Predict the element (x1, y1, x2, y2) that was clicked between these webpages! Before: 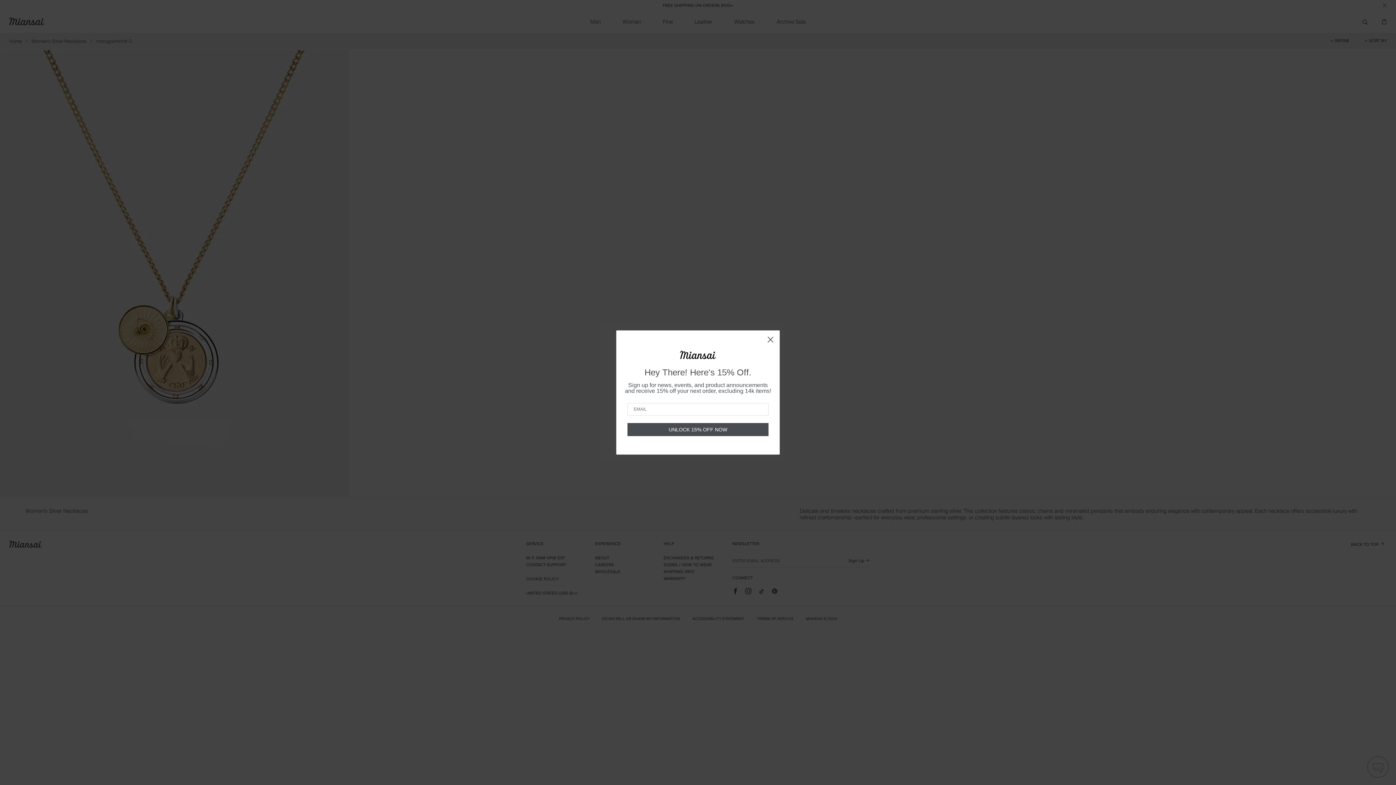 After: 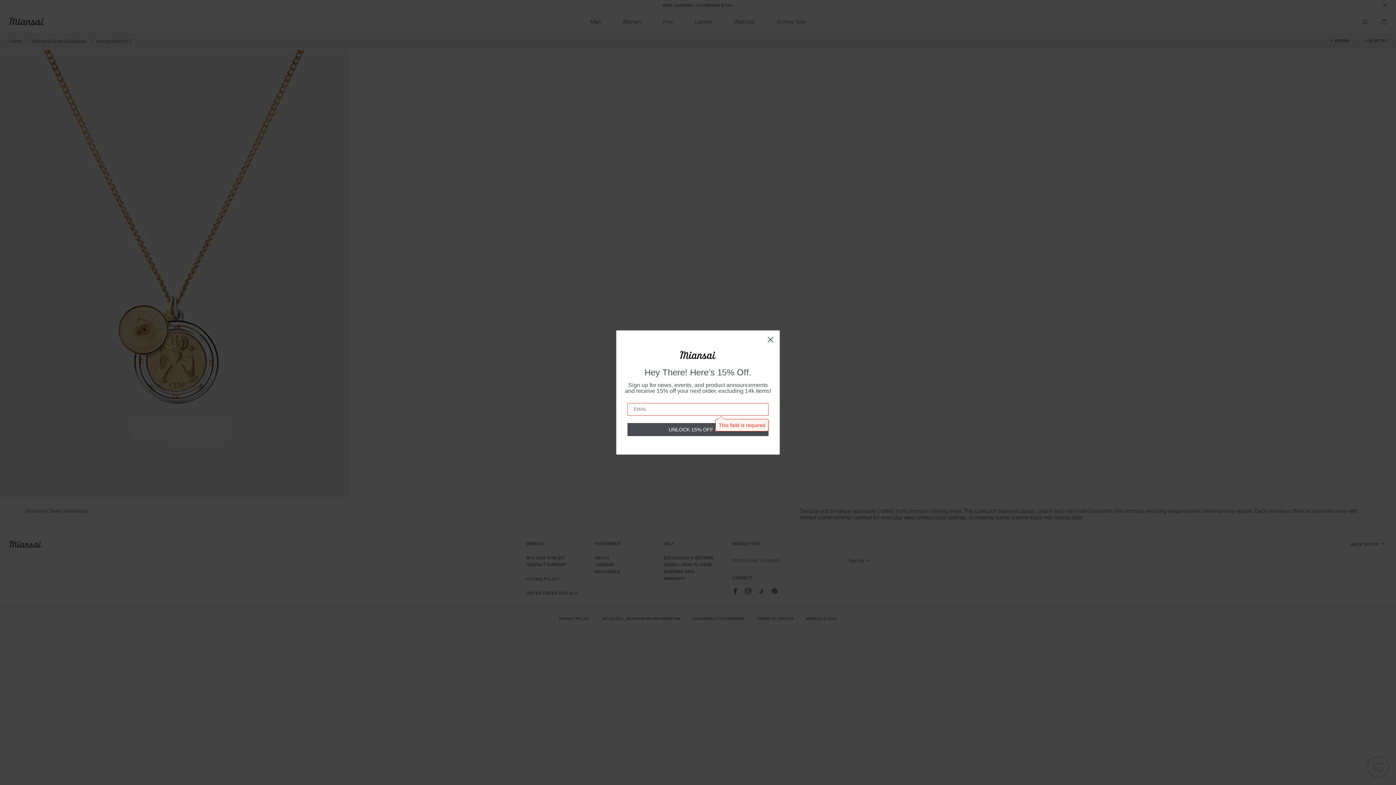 Action: label: UNLOCK 15% OFF NOW bbox: (627, 435, 768, 448)